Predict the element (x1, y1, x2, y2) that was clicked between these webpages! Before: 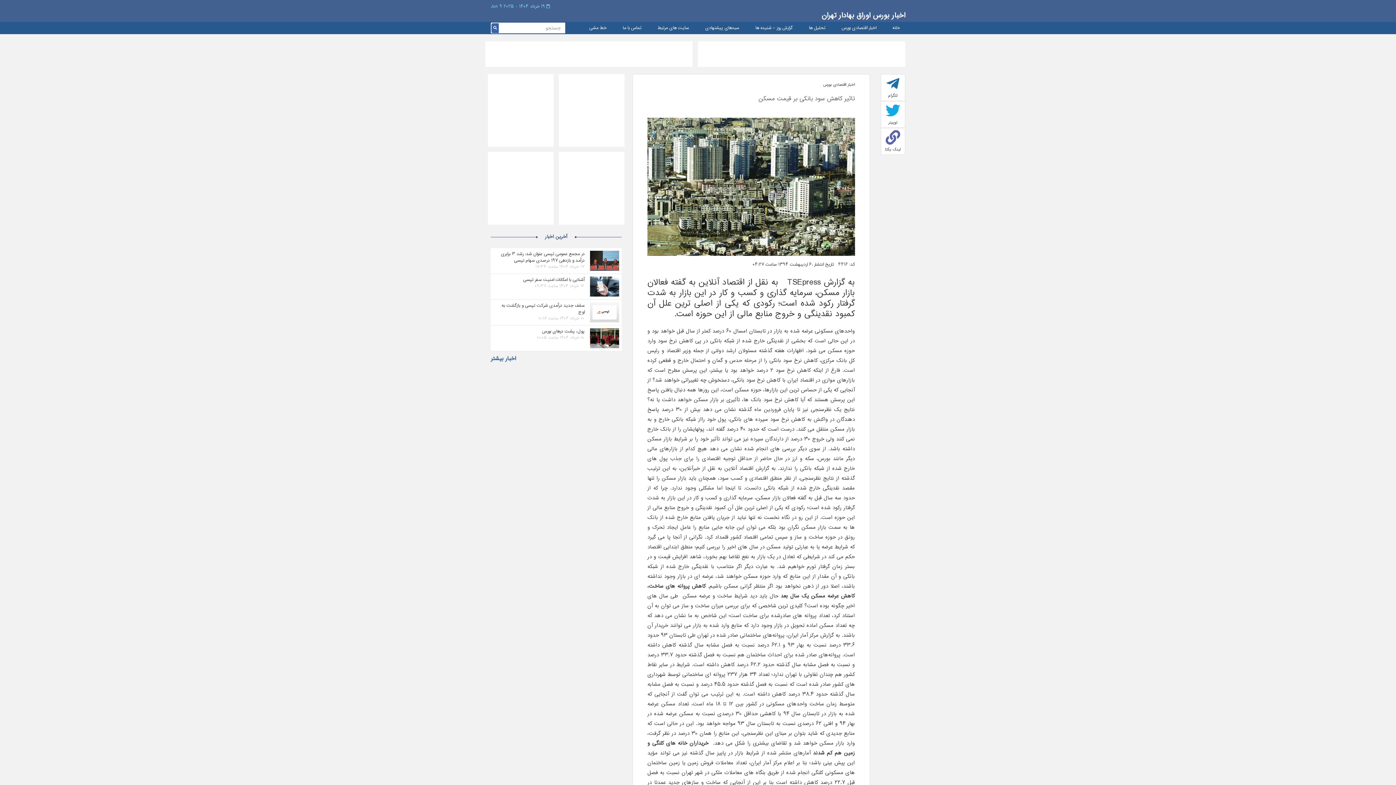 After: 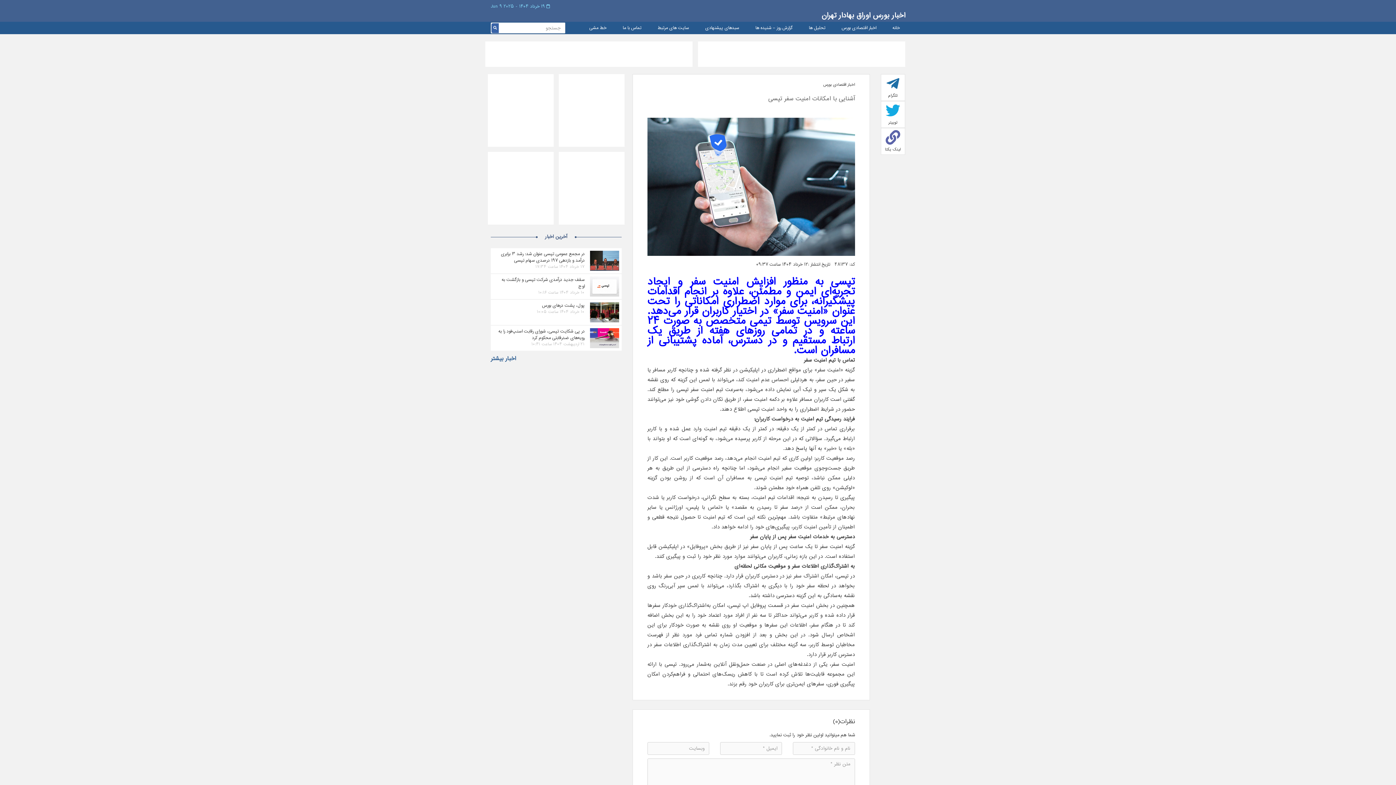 Action: bbox: (590, 282, 619, 290)